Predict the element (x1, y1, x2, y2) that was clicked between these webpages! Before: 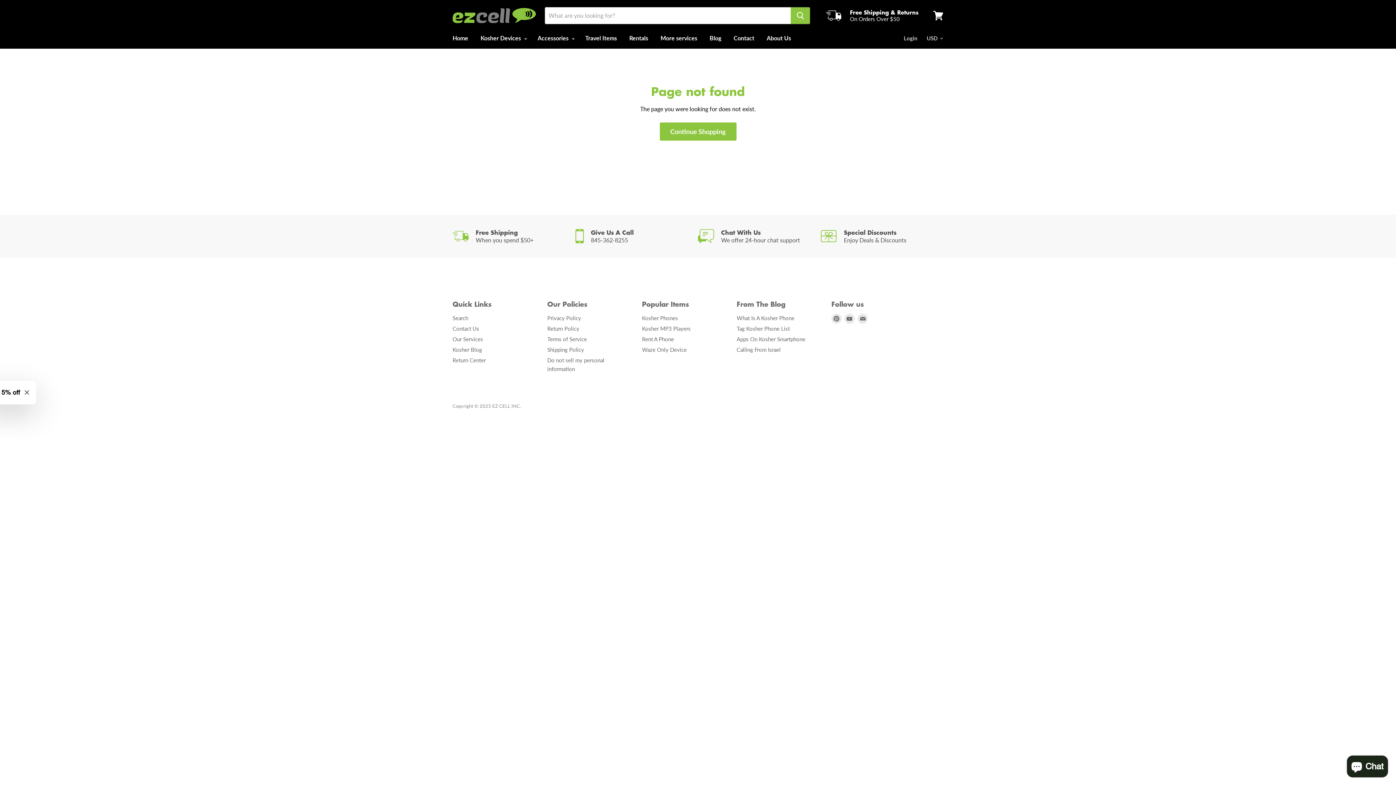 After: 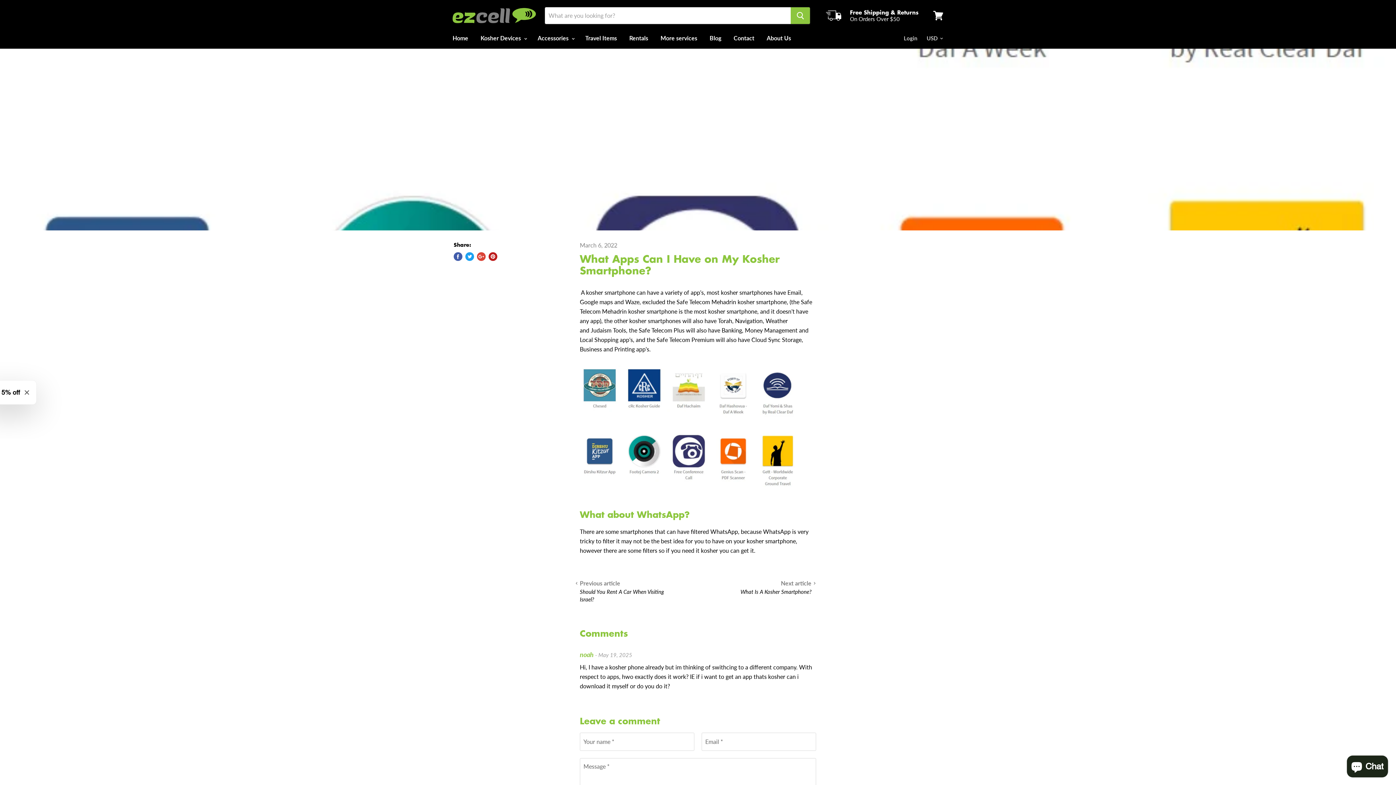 Action: bbox: (736, 336, 805, 342) label: Apps On Kosher Smartphone